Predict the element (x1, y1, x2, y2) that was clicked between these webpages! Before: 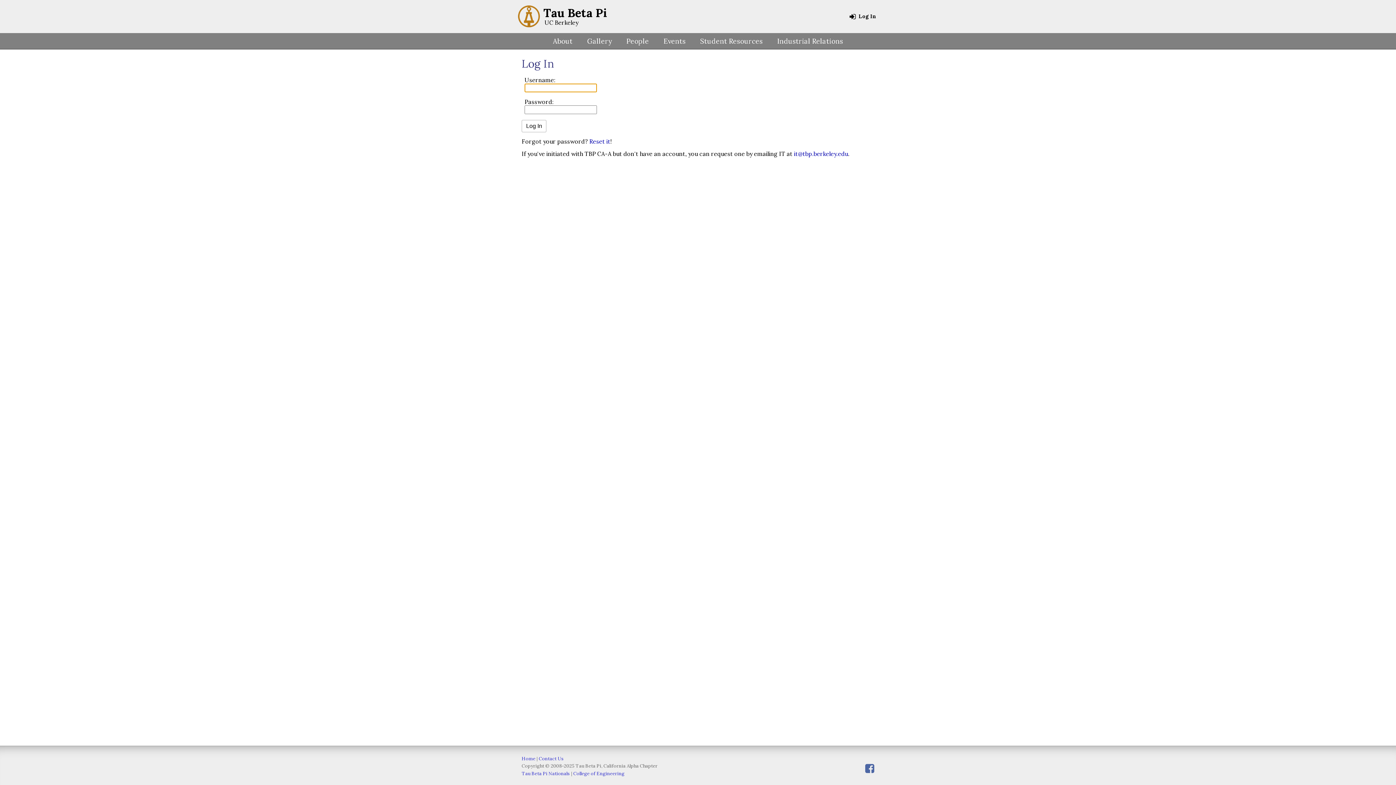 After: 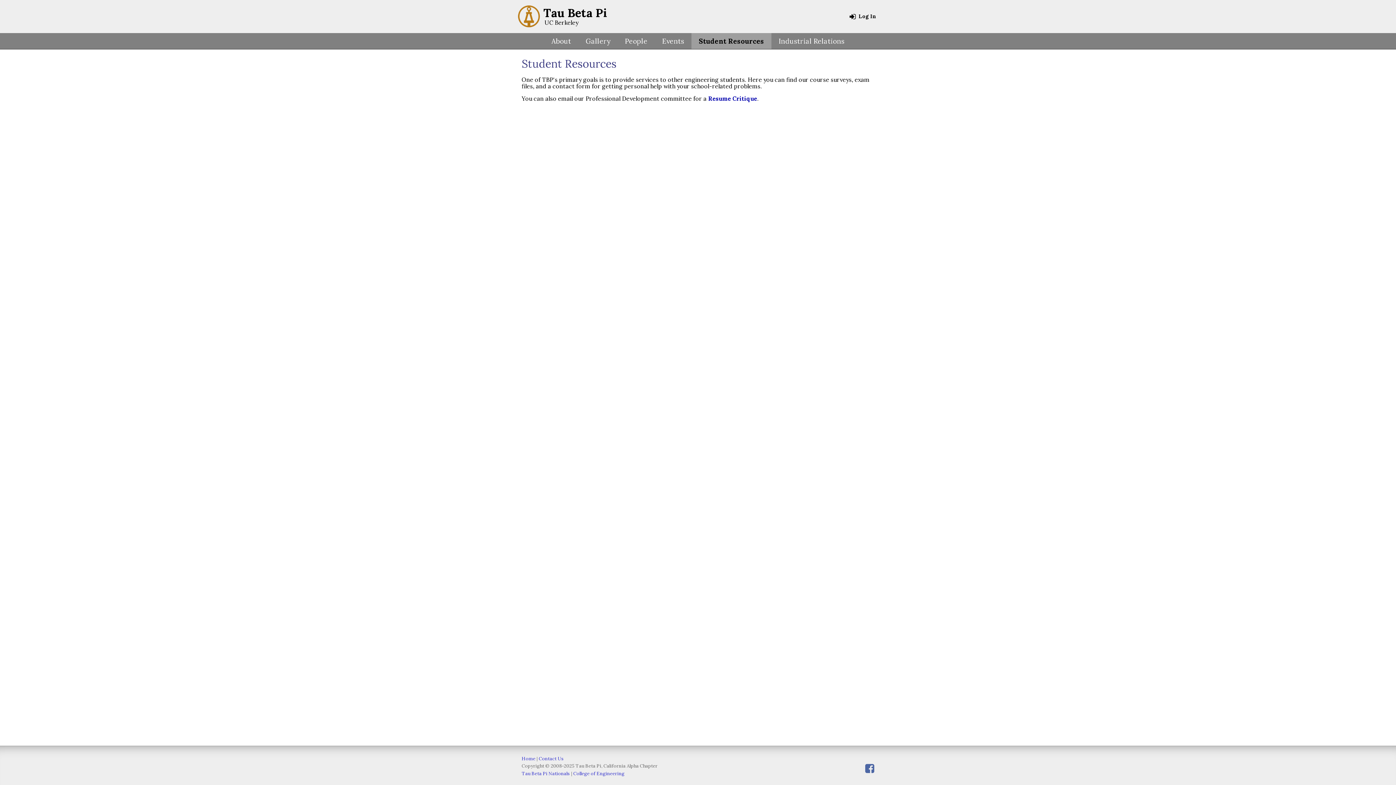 Action: label: Student Resources bbox: (693, 33, 770, 49)